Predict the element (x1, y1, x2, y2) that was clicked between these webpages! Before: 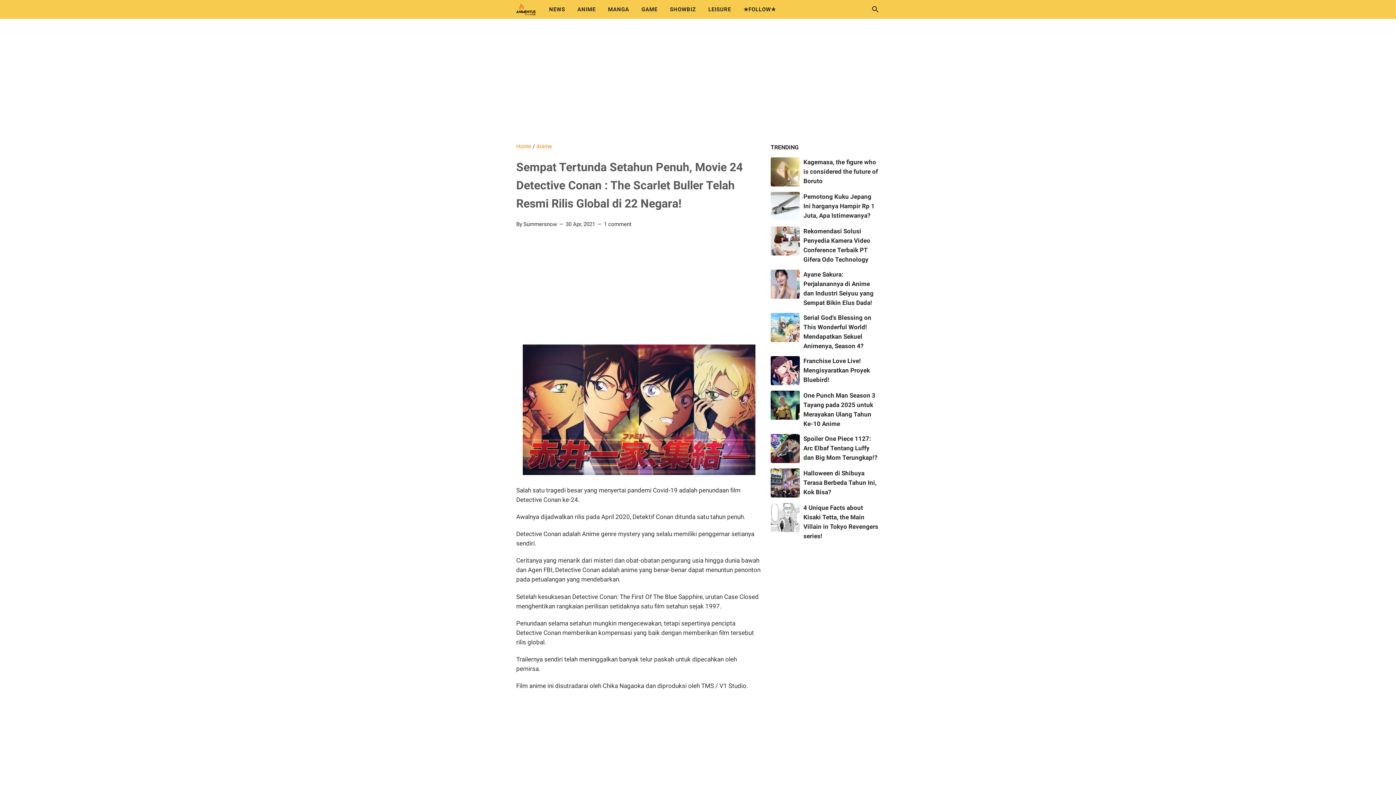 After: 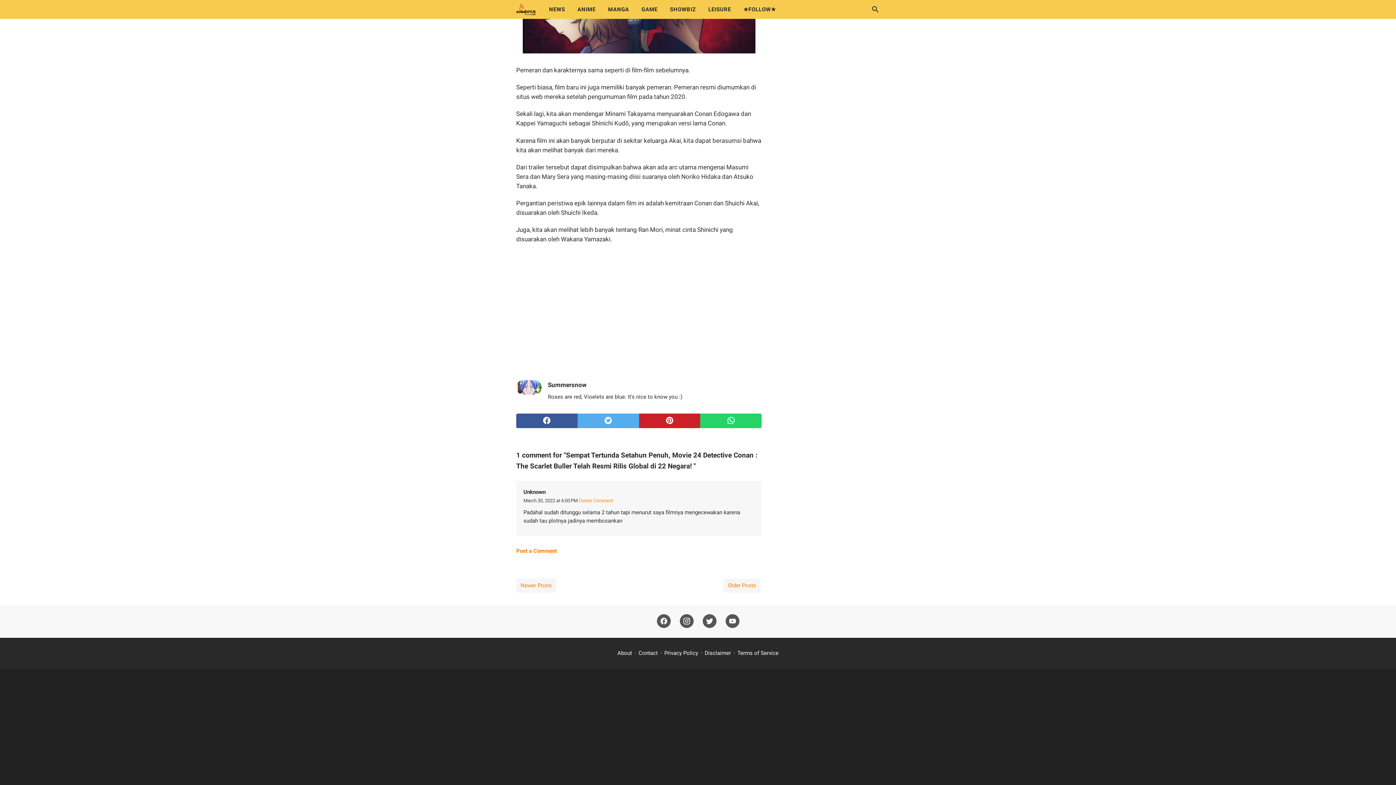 Action: bbox: (604, 220, 631, 228) label: 1 comment